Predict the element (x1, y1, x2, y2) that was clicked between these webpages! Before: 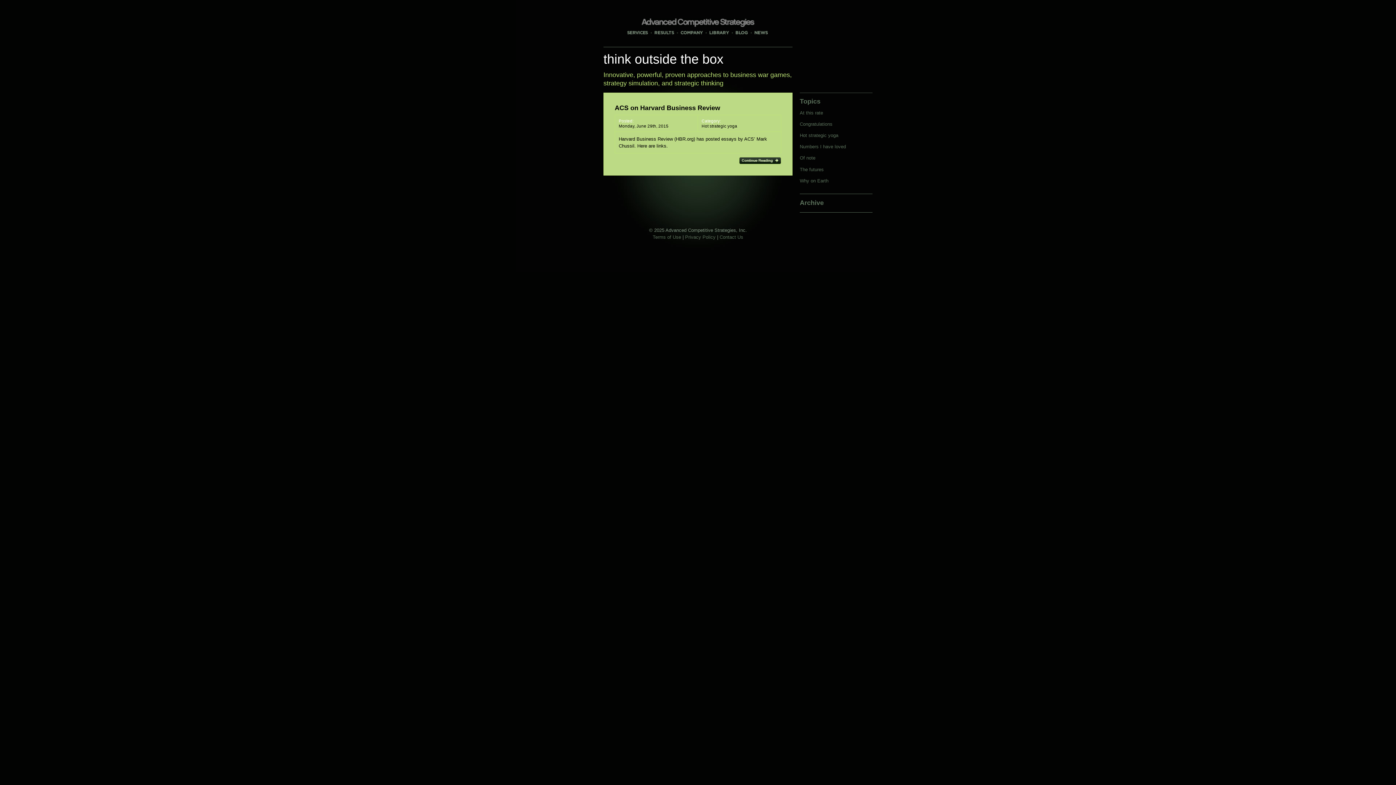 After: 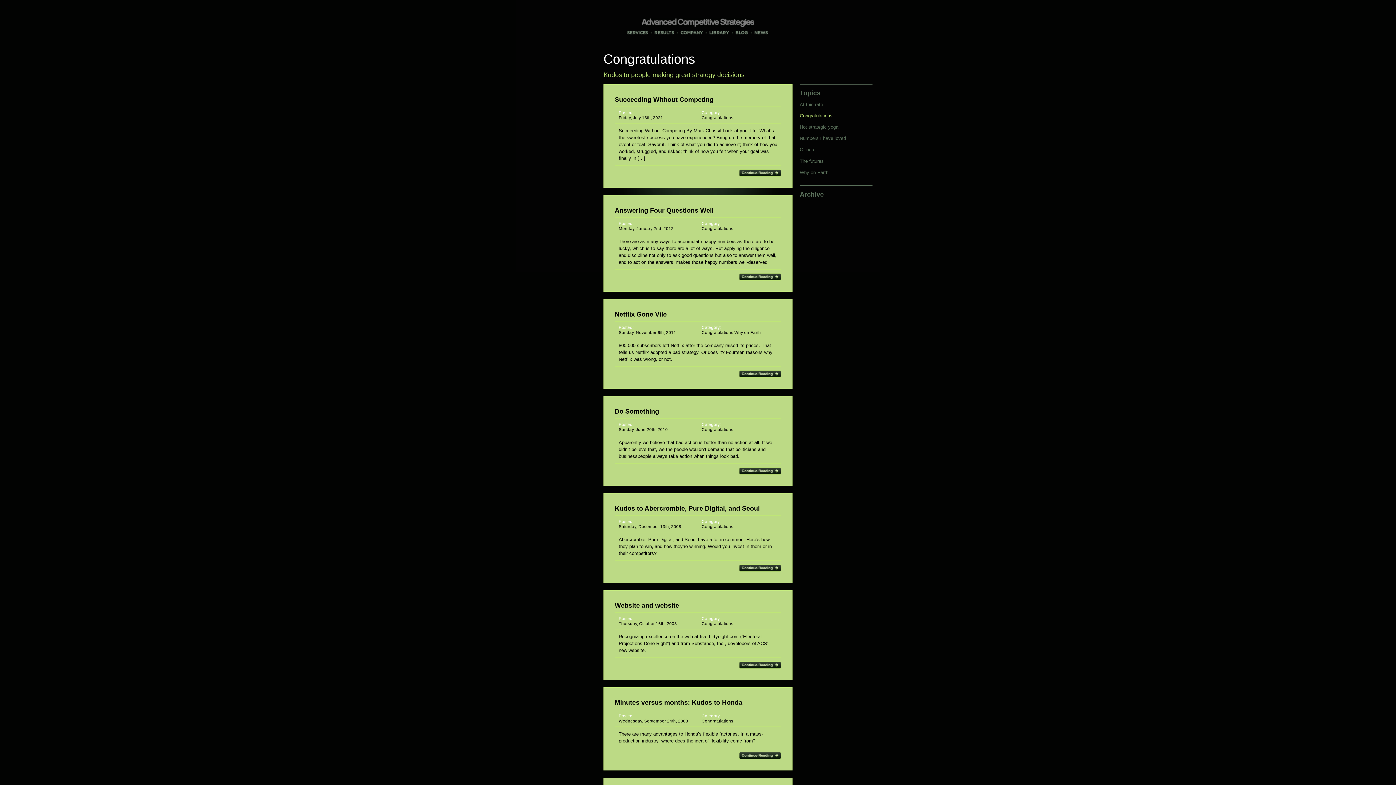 Action: bbox: (800, 121, 832, 126) label: Congratulations